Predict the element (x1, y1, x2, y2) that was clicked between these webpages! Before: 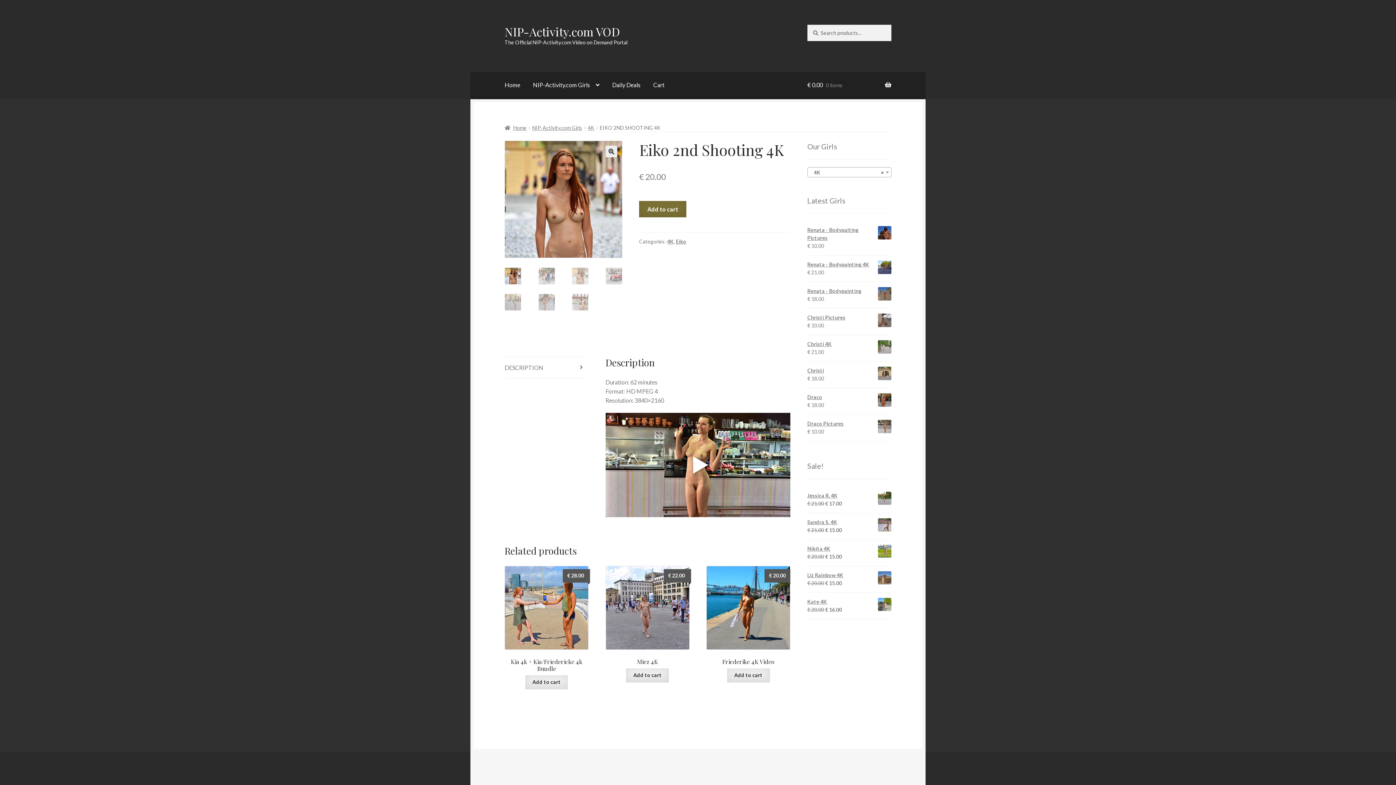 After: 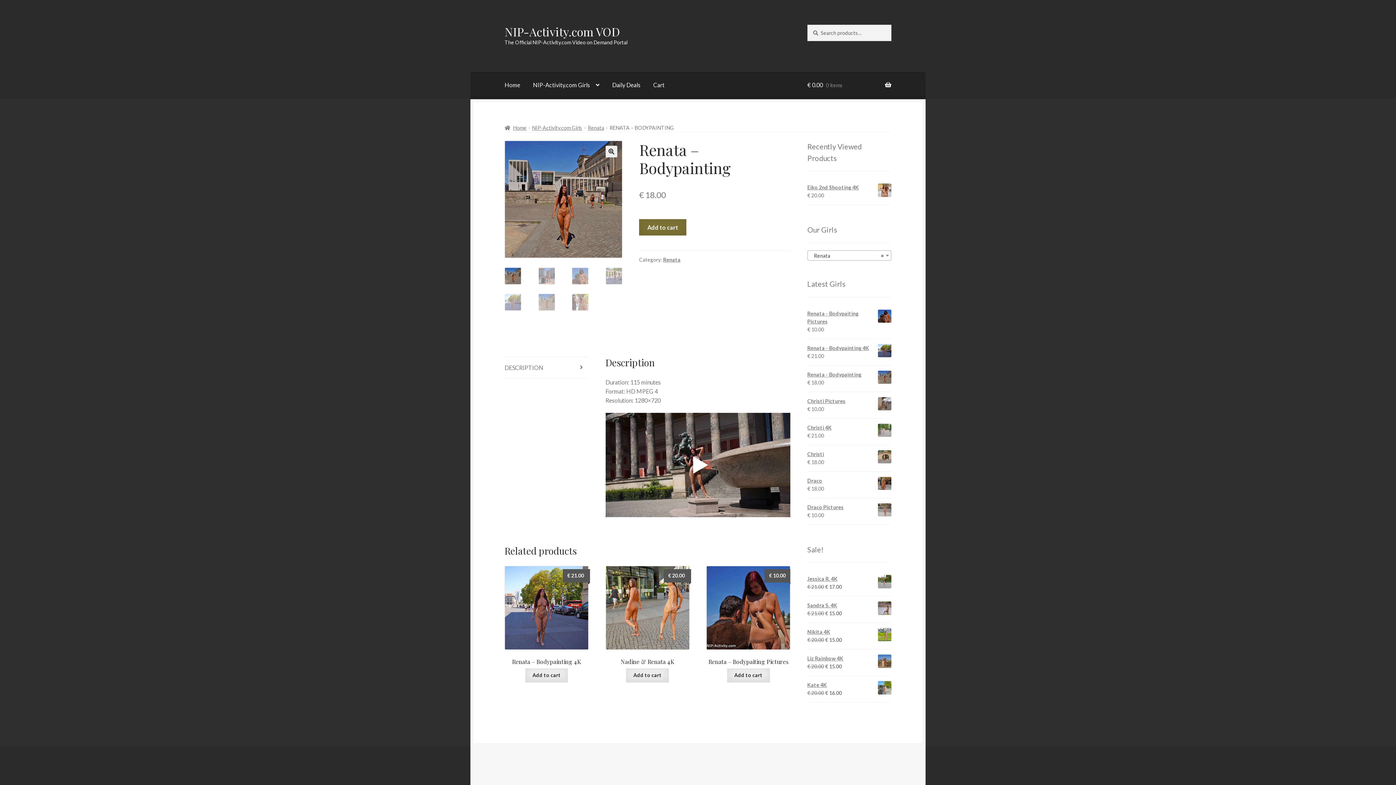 Action: bbox: (807, 287, 891, 295) label: Renata - Bodypainting